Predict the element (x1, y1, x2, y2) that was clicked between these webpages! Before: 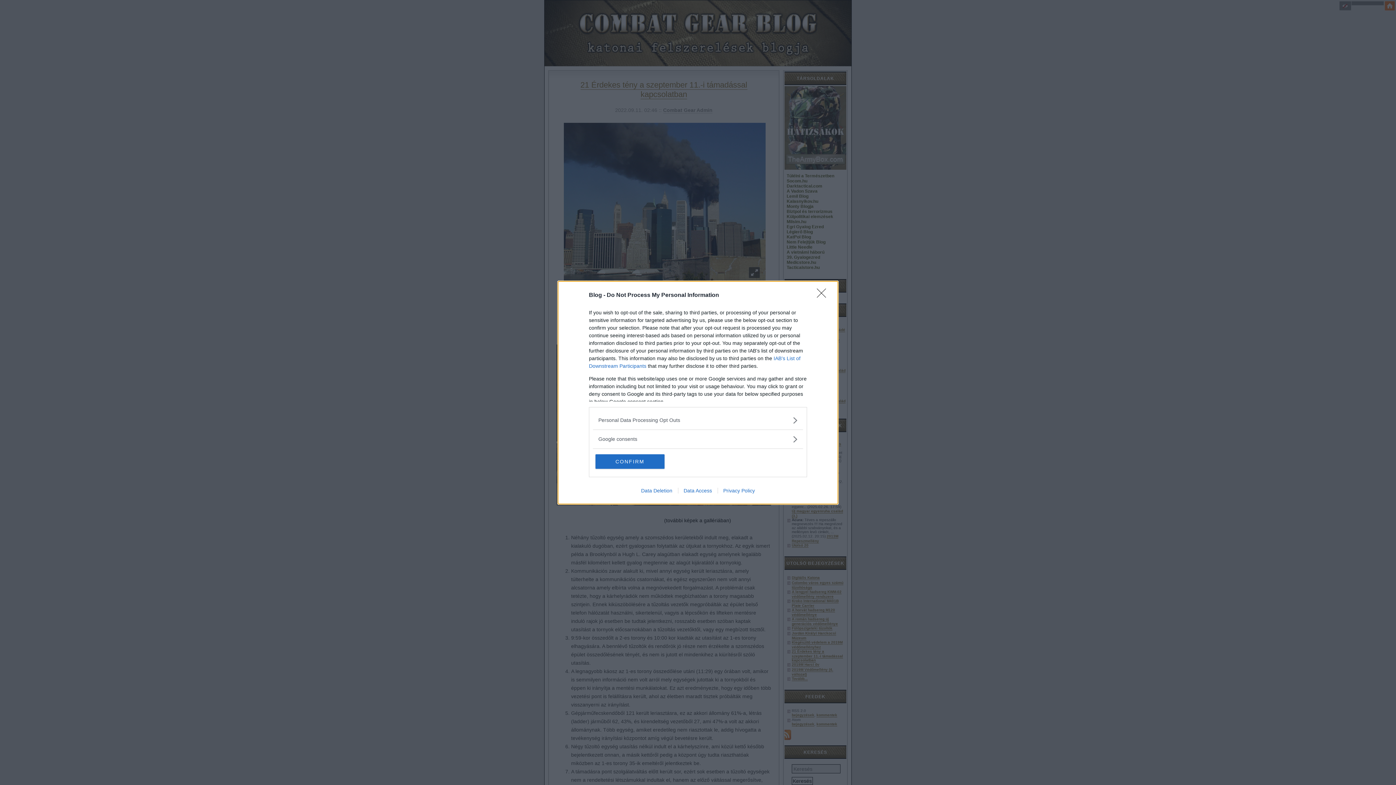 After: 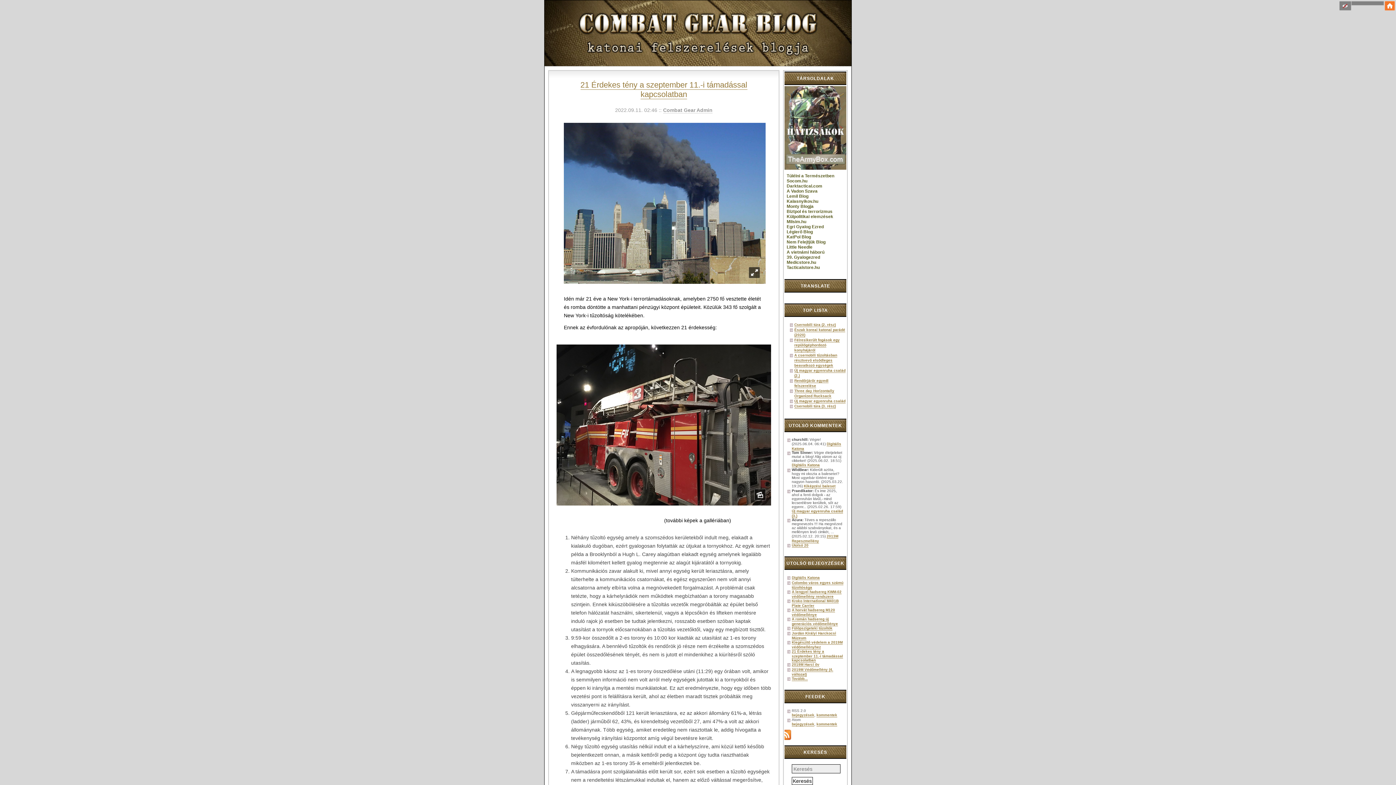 Action: bbox: (817, 288, 830, 302) label: Close